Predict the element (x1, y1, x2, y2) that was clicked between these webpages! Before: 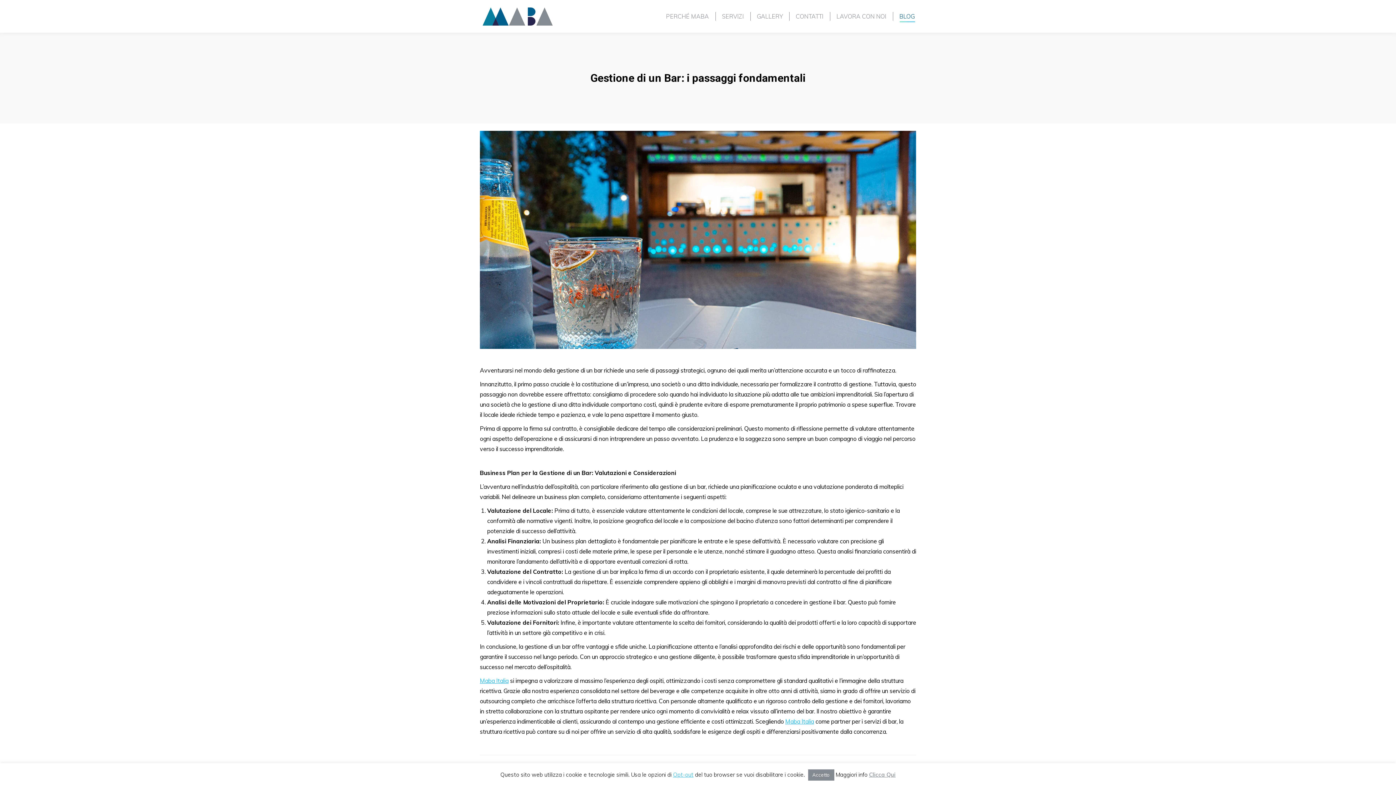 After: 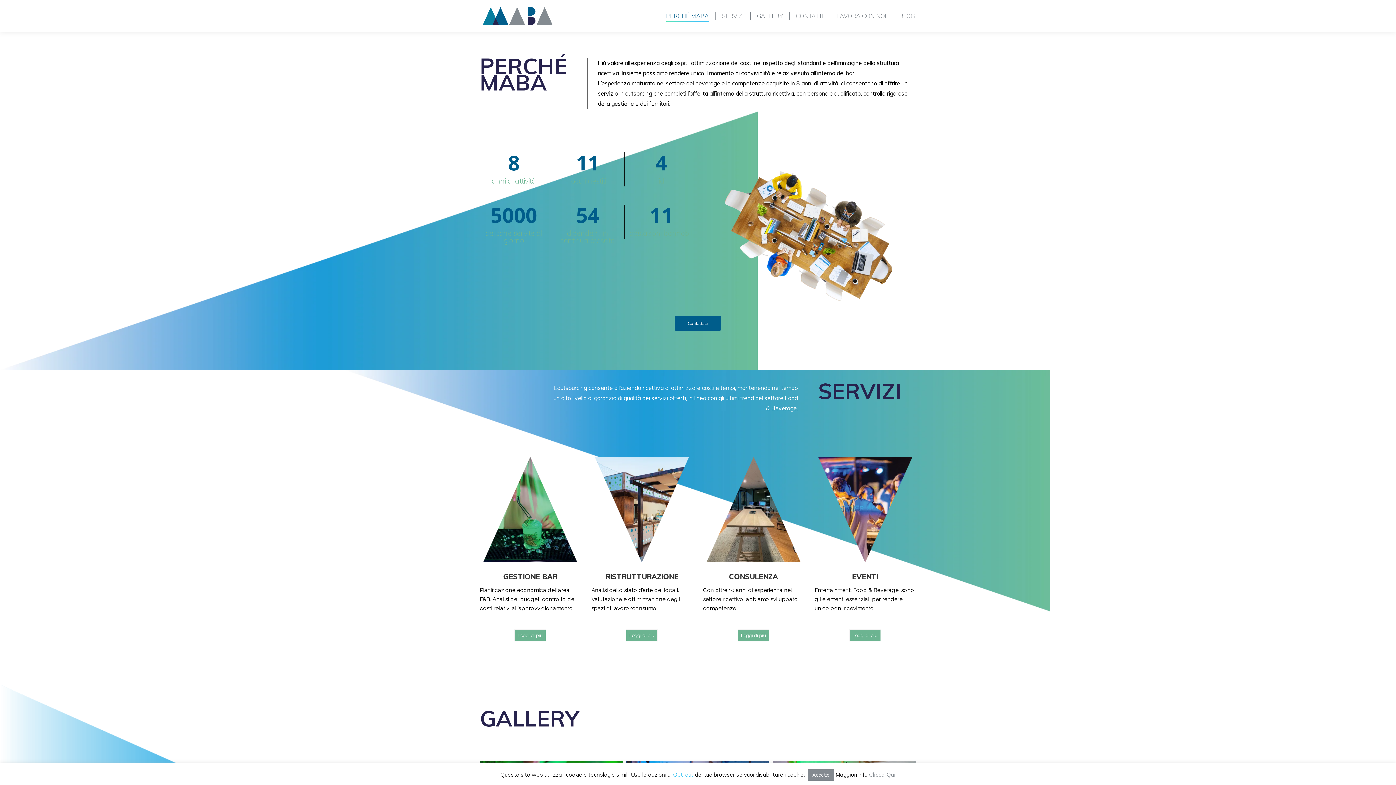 Action: bbox: (664, 6, 710, 26) label: PERCHÉ MABA